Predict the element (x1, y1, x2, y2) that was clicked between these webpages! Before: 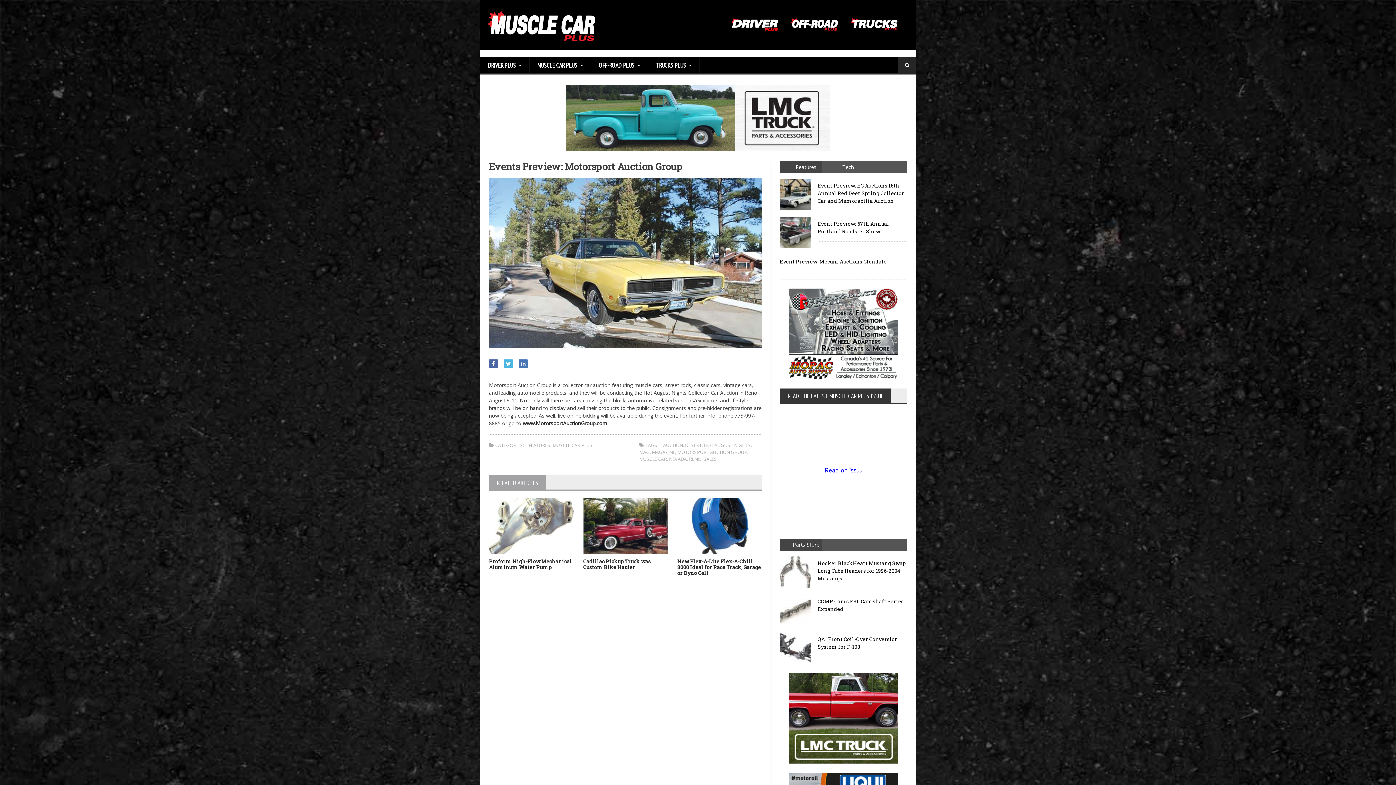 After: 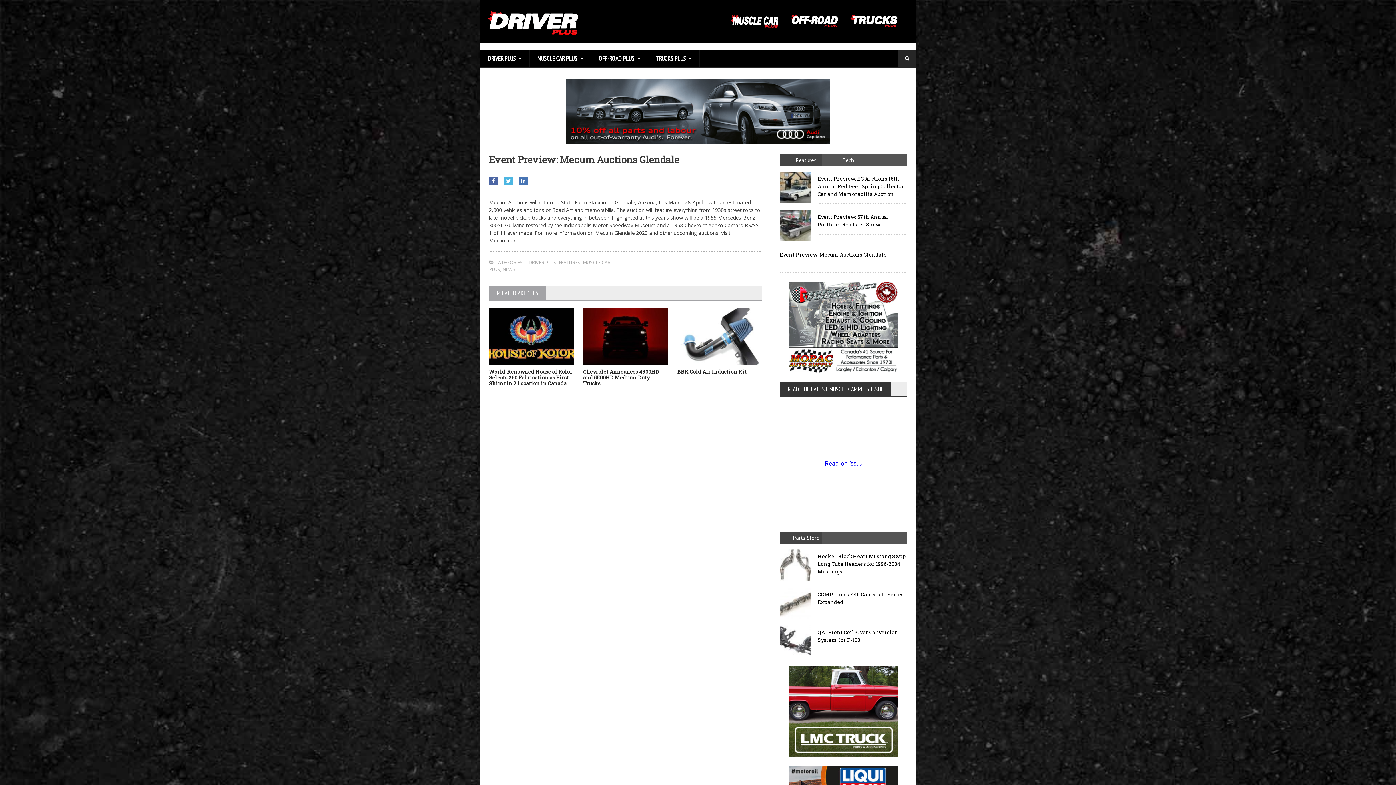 Action: bbox: (780, 258, 886, 265) label: Event Preview: Mecum Auctions Glendale